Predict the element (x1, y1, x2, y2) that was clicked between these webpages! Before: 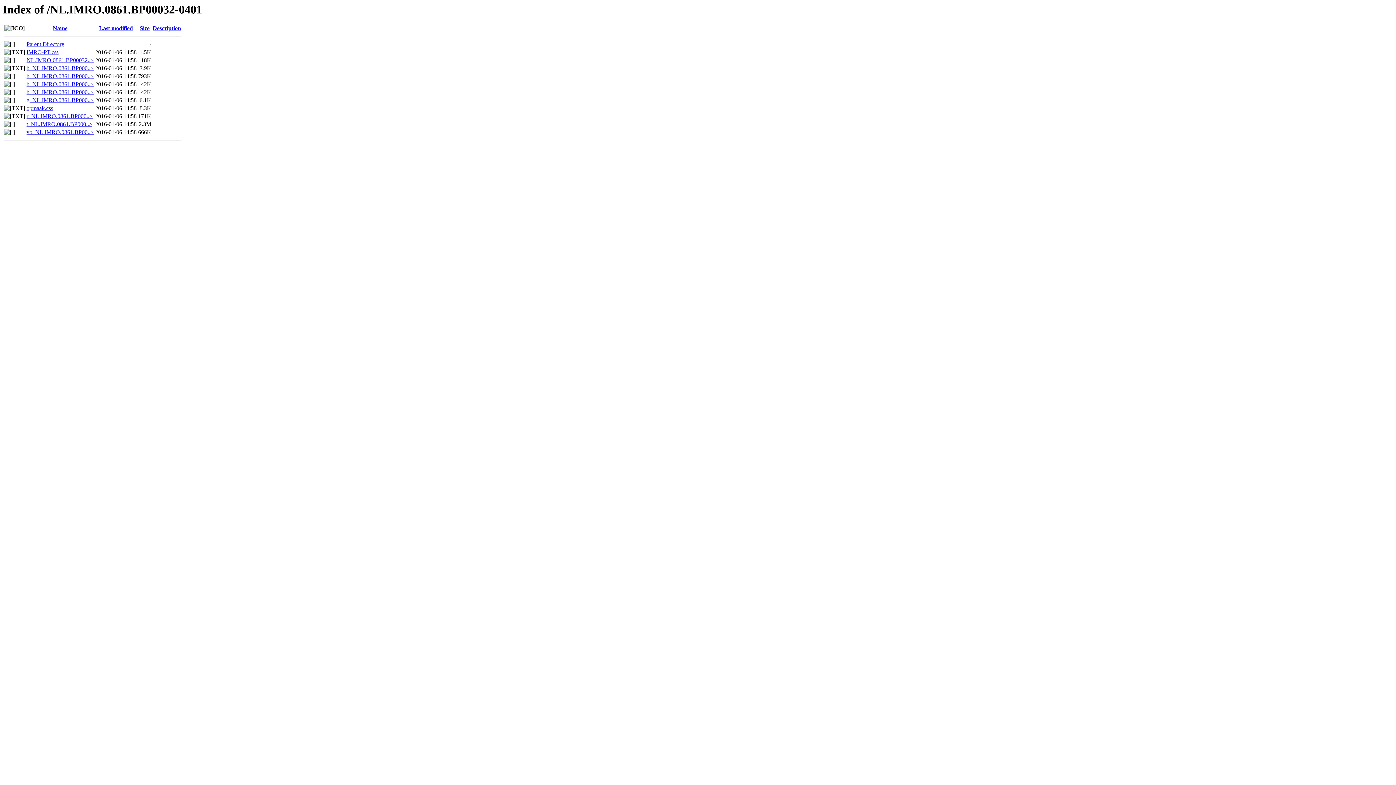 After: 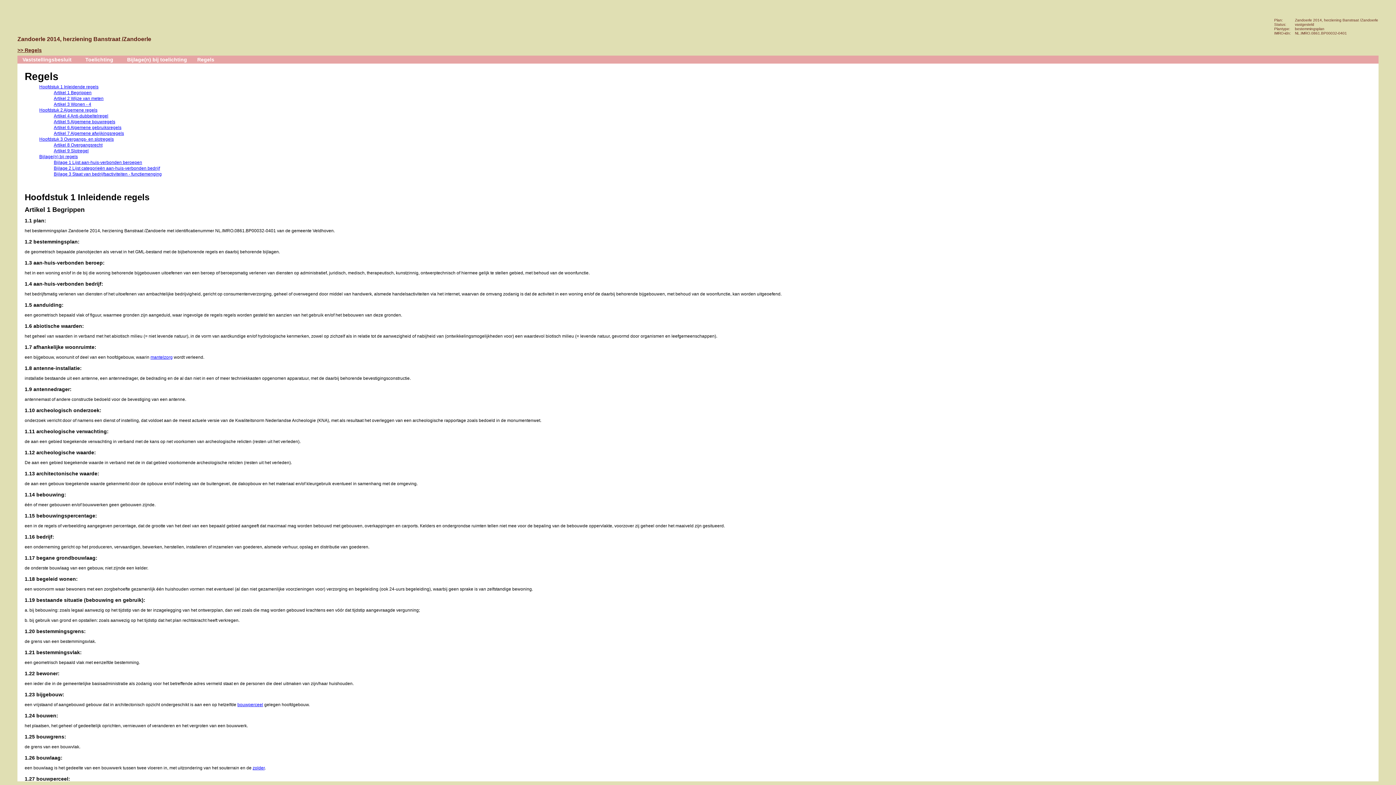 Action: bbox: (26, 113, 92, 119) label: r_NL.IMRO.0861.BP000..>